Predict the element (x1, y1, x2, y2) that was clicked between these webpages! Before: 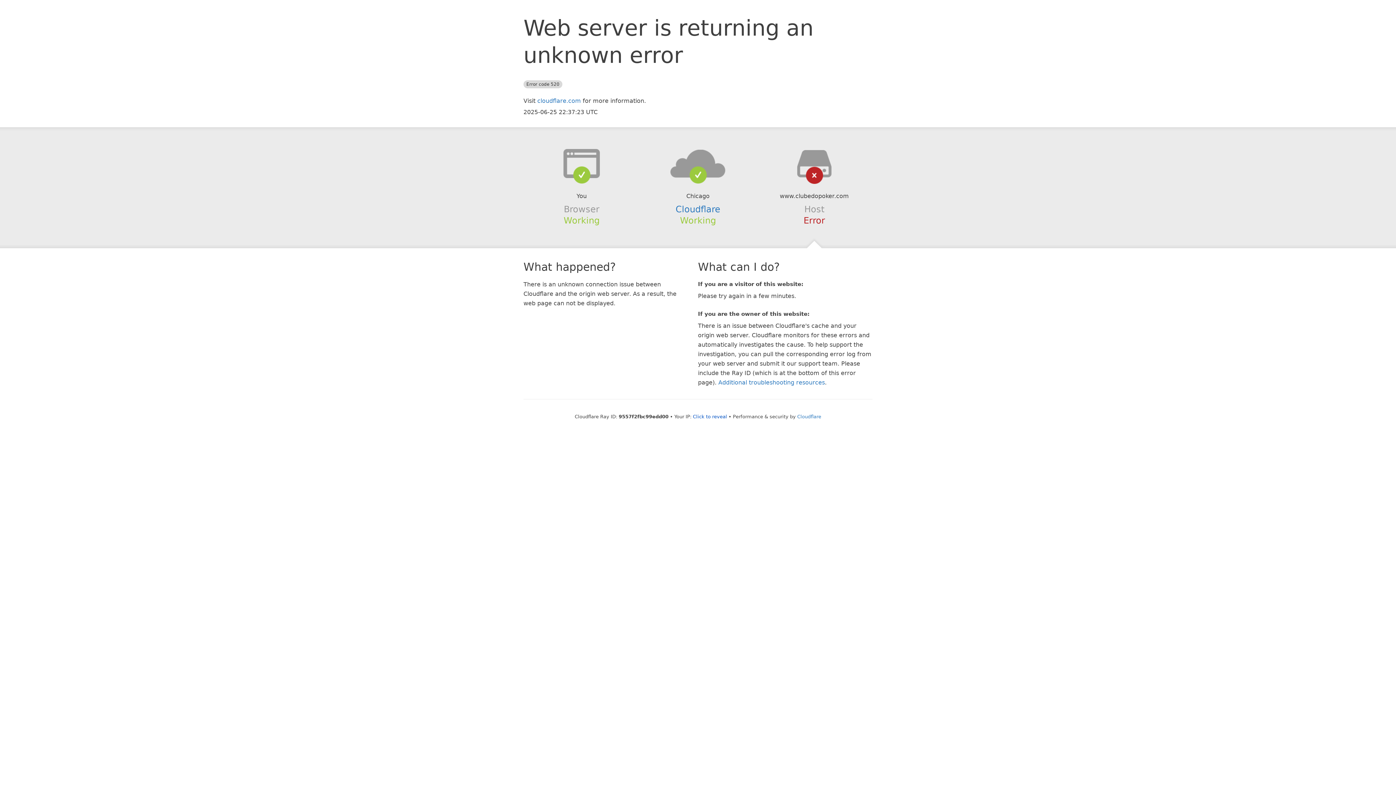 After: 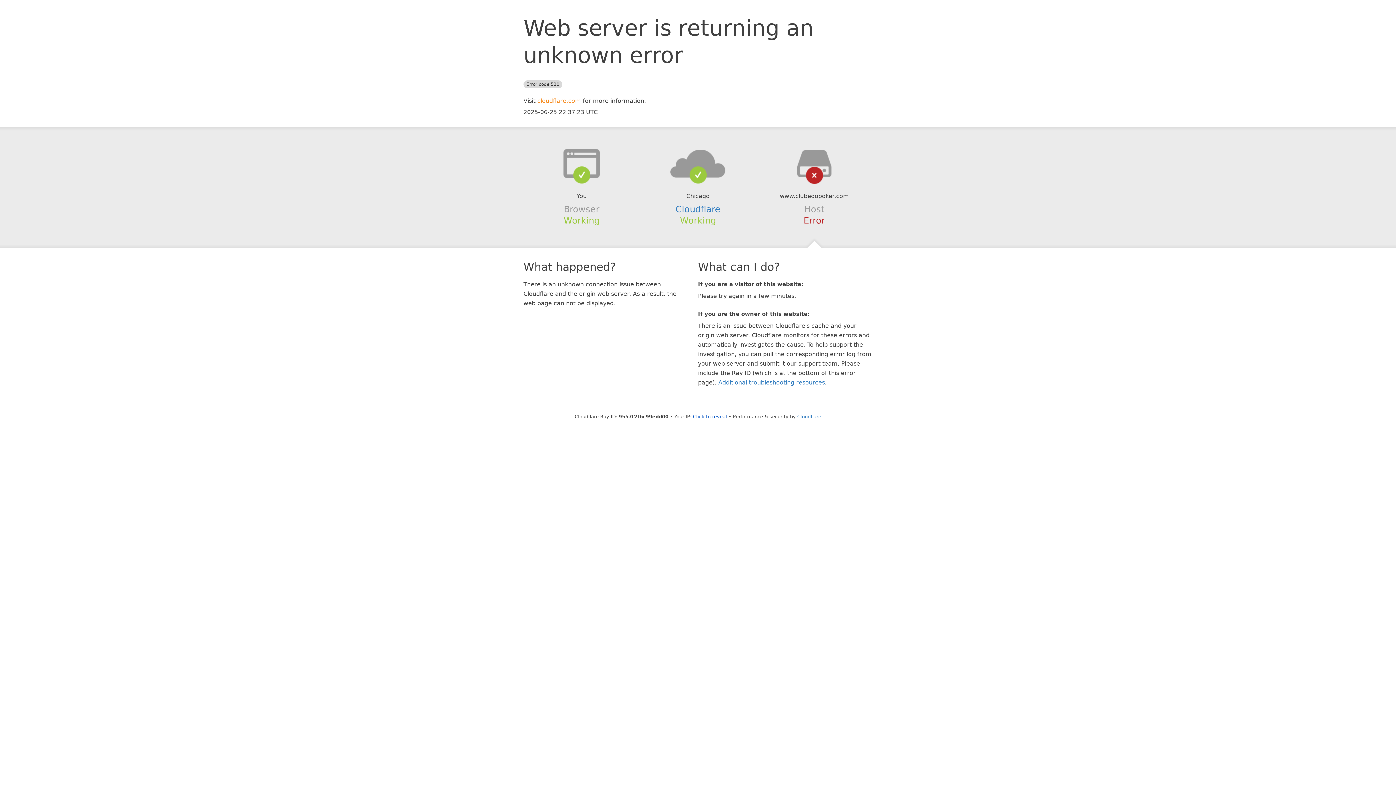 Action: bbox: (537, 97, 581, 104) label: cloudflare.com